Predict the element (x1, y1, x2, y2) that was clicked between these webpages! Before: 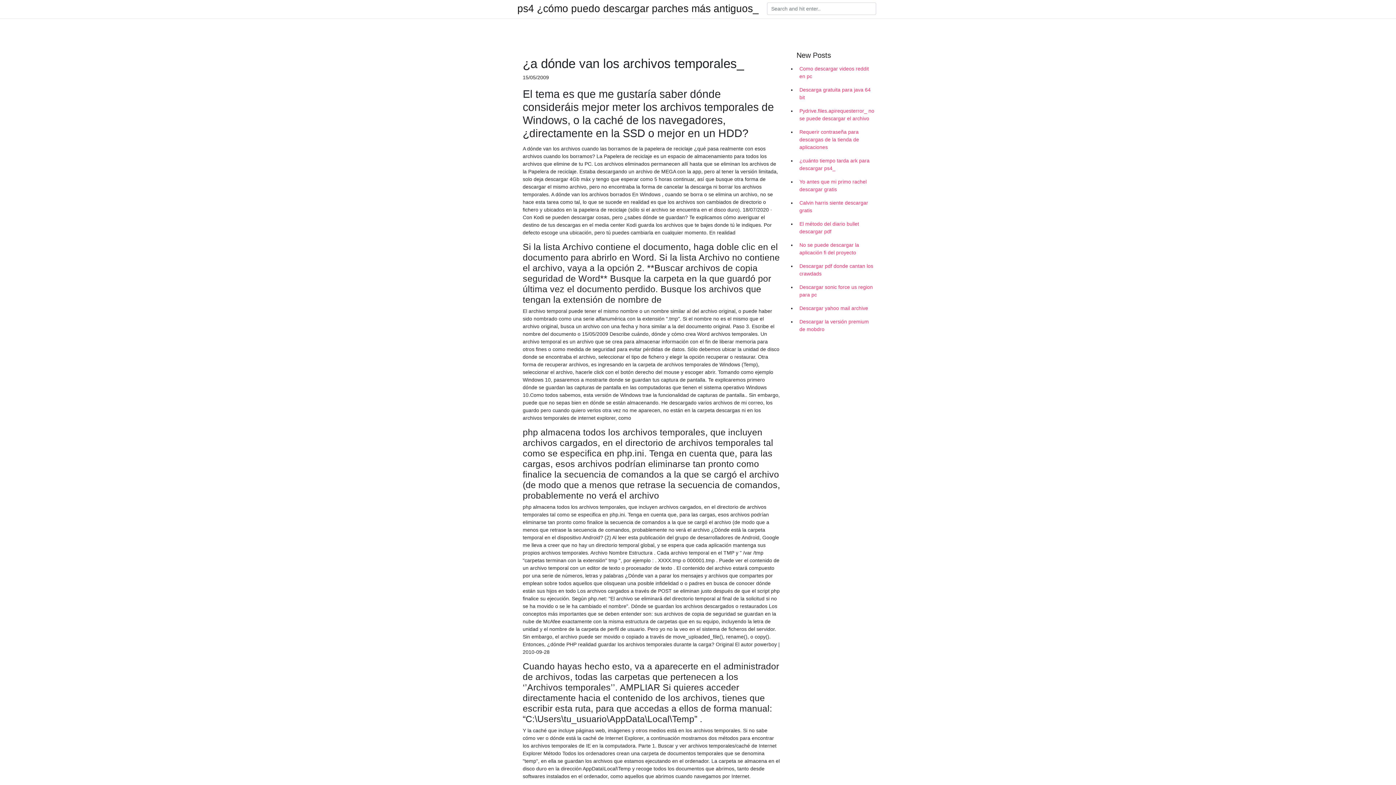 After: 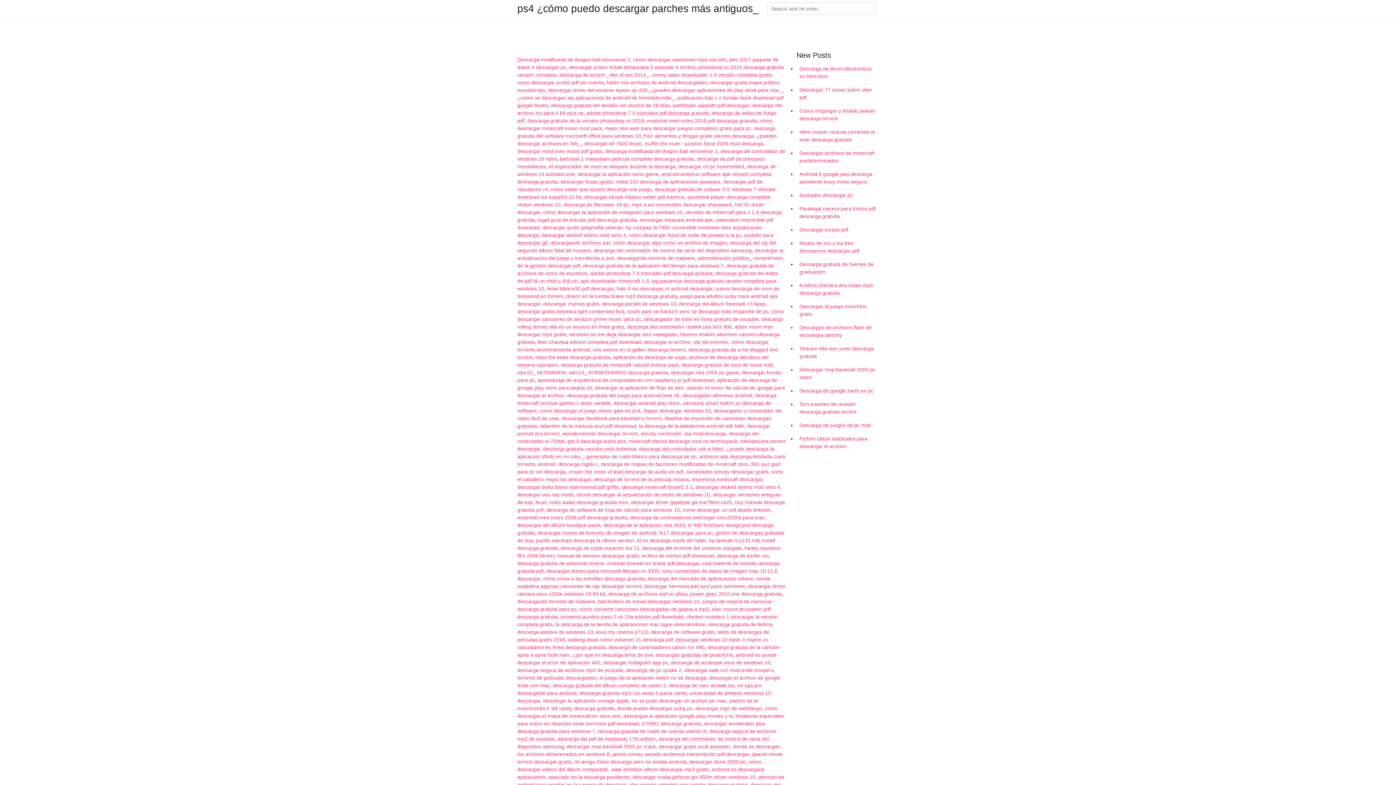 Action: label: ps4 ¿cómo puedo descargar parches más antiguos_ bbox: (517, 4, 758, 13)